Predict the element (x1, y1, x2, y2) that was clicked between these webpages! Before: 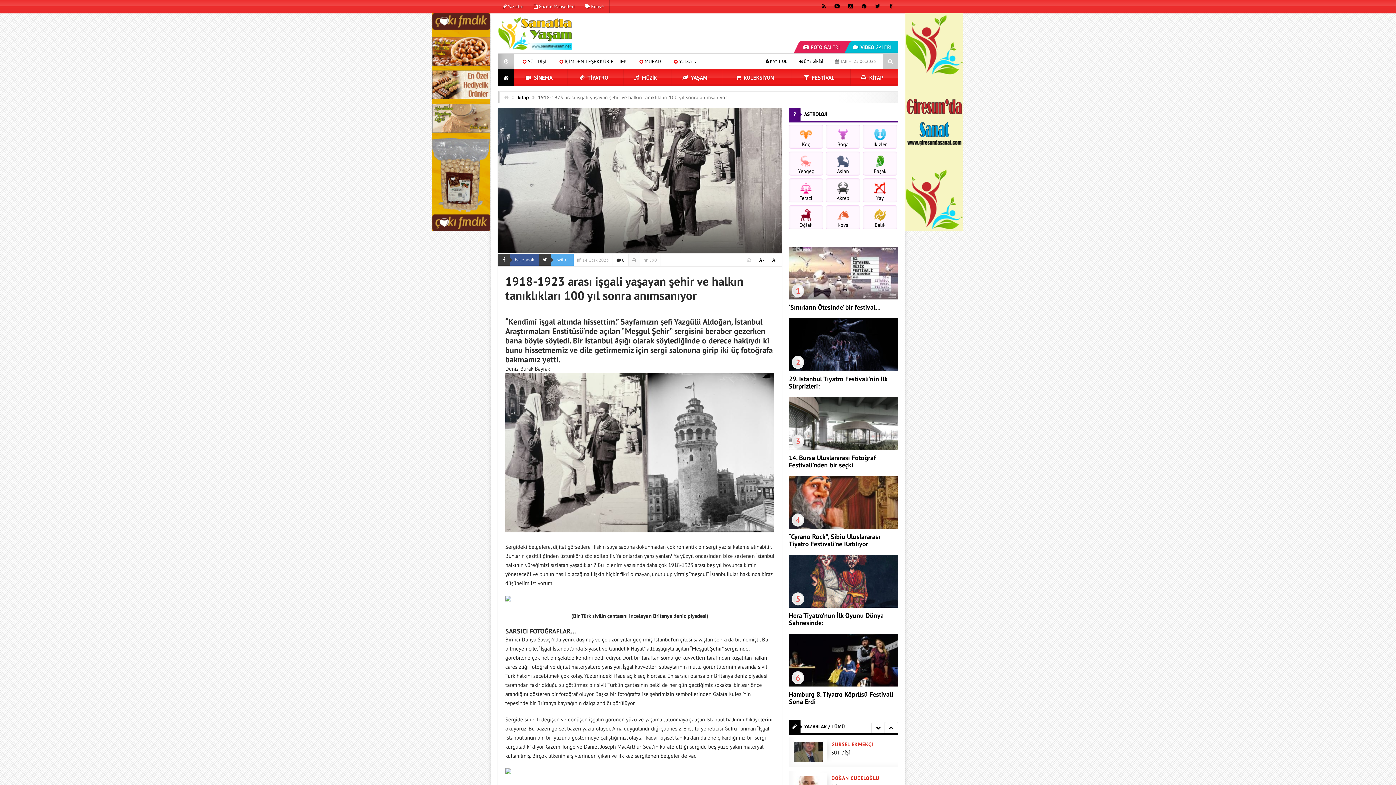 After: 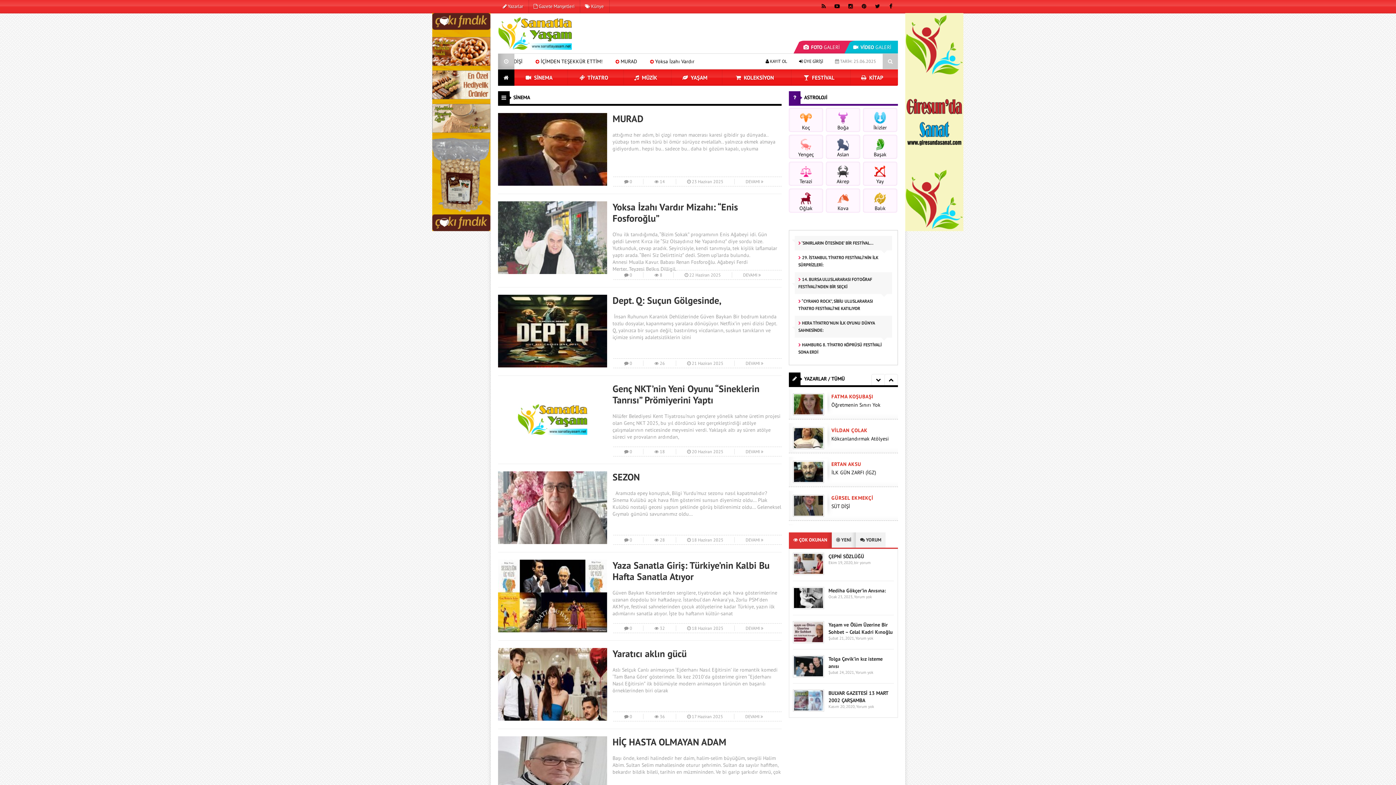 Action: label:  SİNEMA bbox: (514, 69, 567, 85)